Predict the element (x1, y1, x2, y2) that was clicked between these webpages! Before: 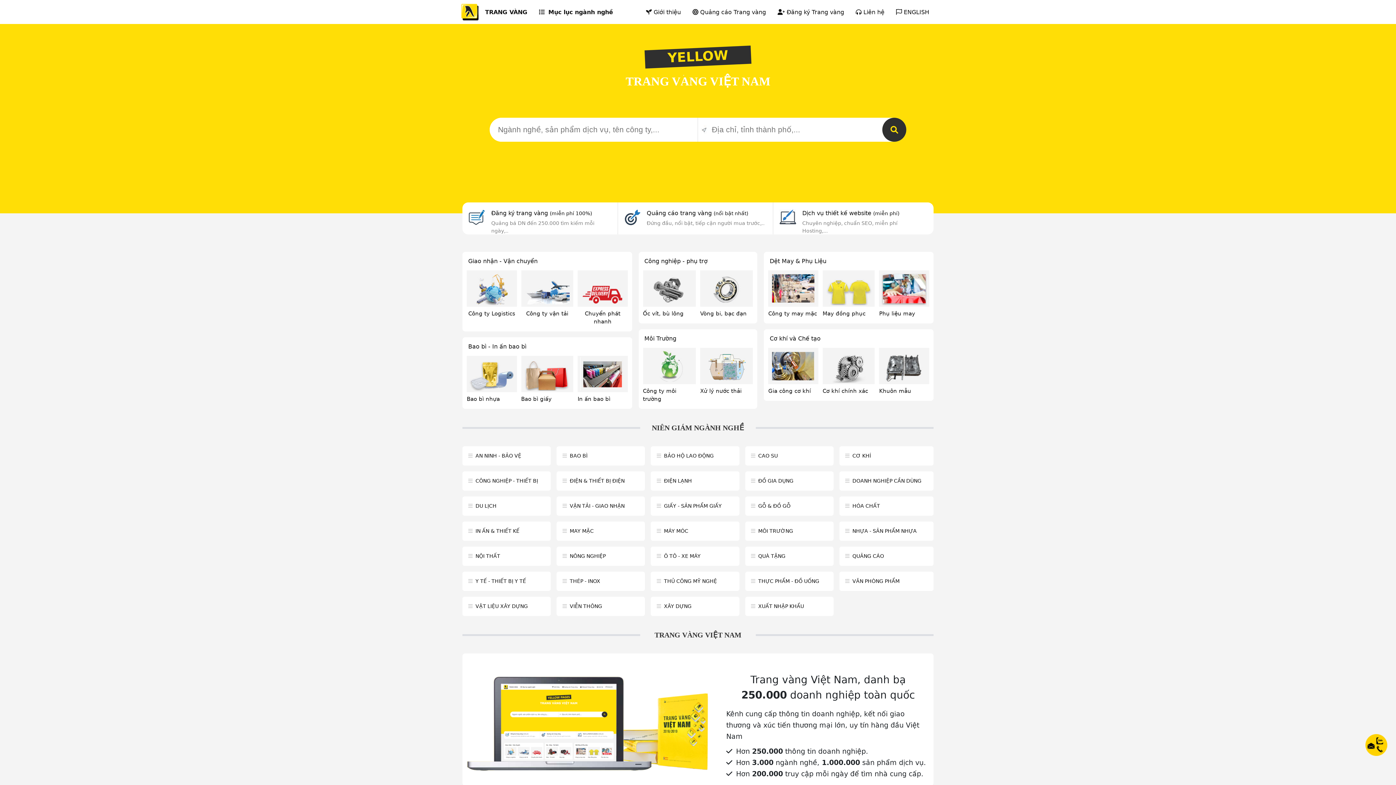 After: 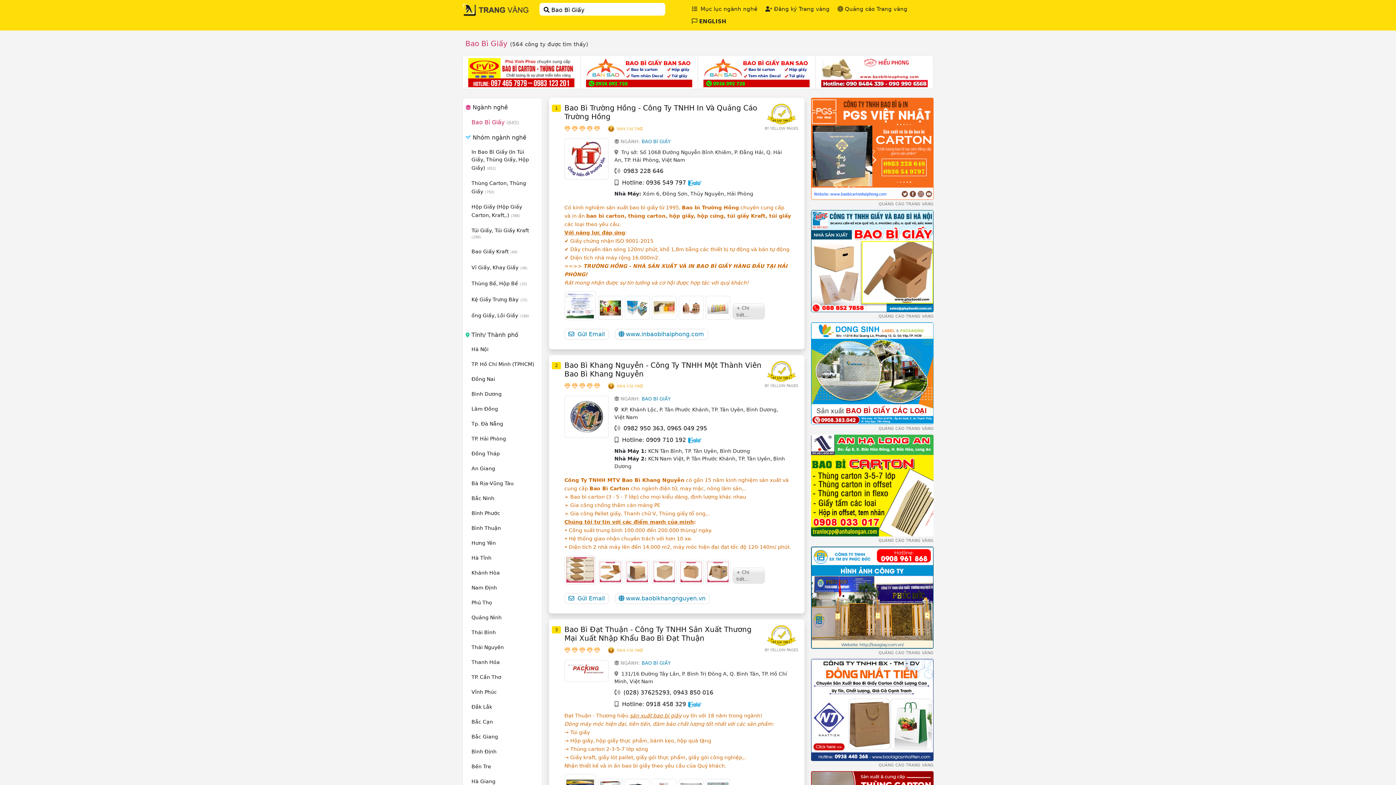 Action: label: Bao bì giấy bbox: (521, 396, 551, 402)